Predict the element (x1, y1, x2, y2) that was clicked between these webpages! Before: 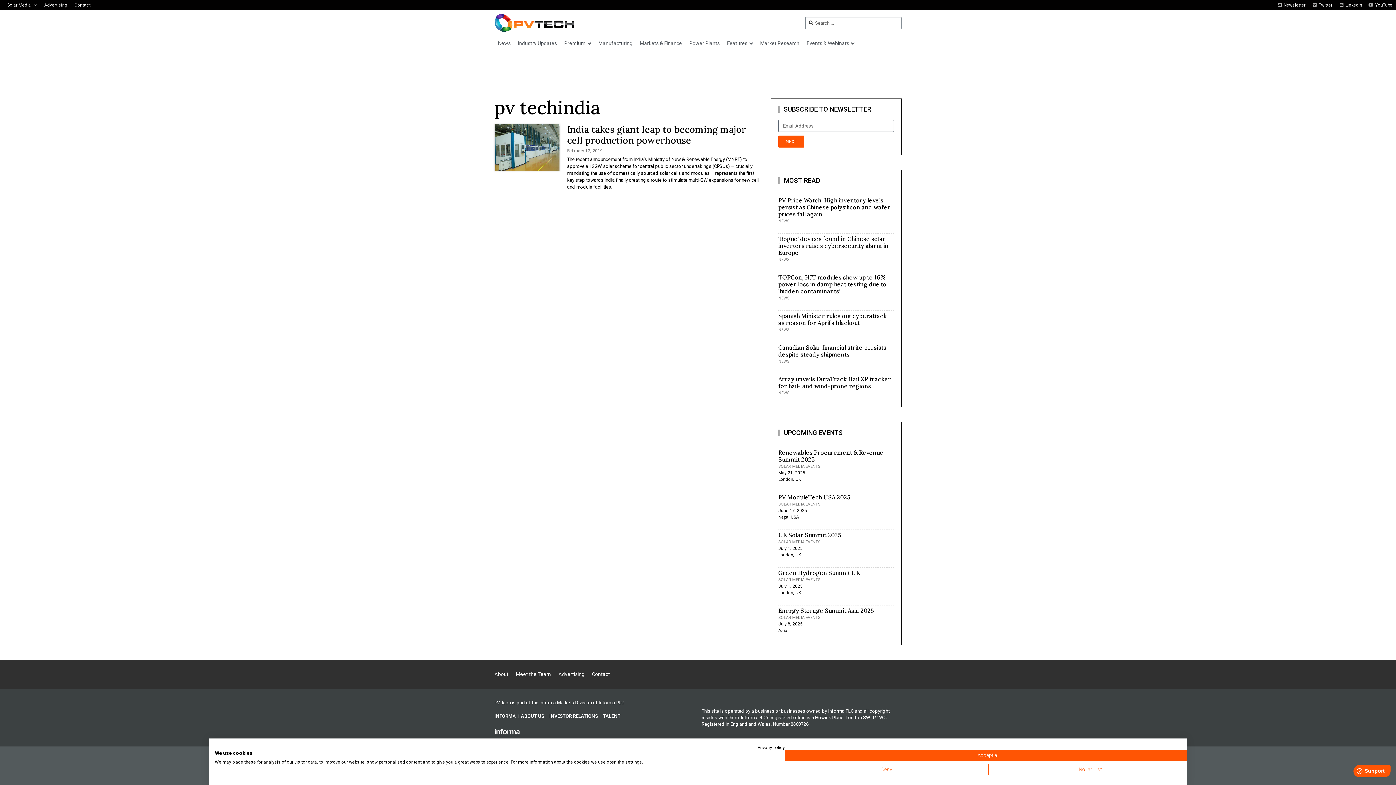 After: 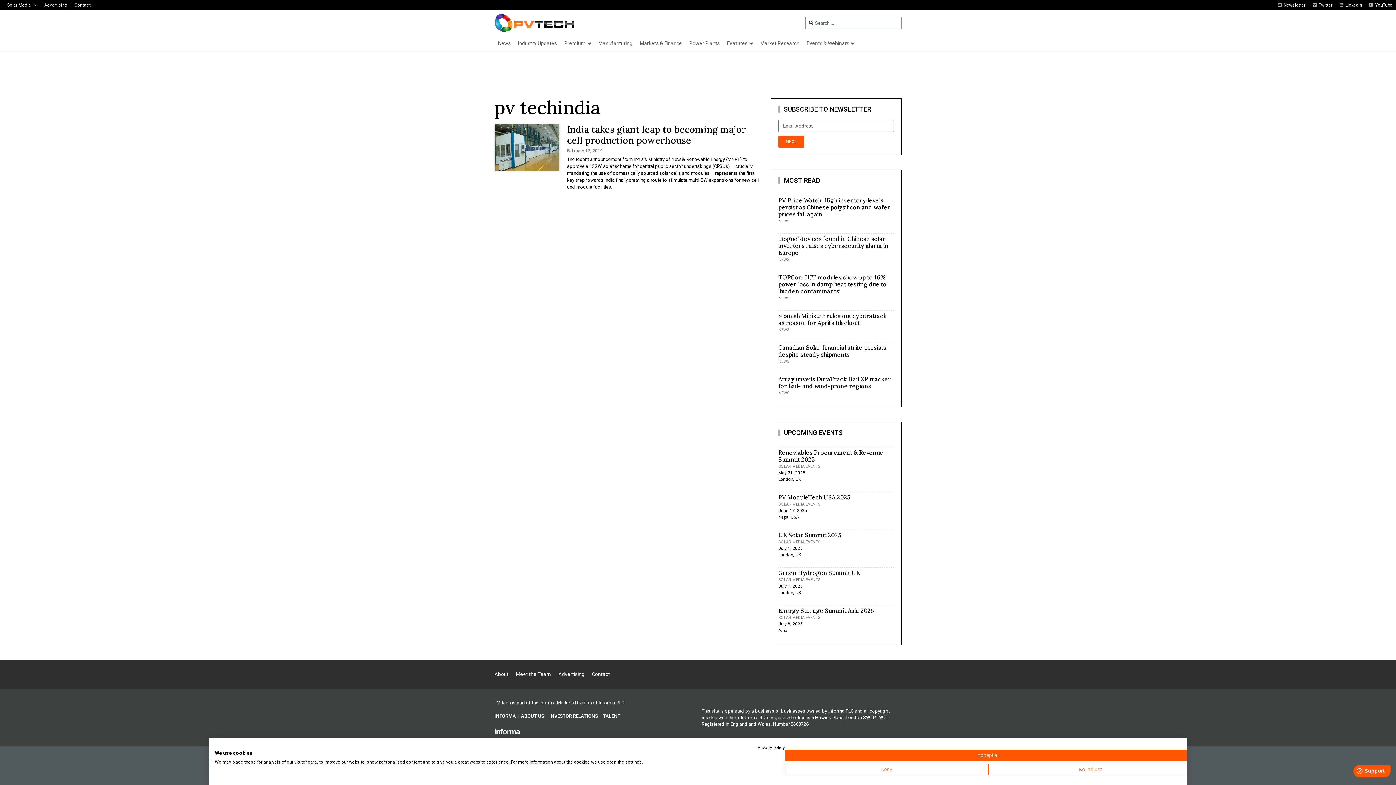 Action: bbox: (1368, 1, 1392, 8) label: YouTube